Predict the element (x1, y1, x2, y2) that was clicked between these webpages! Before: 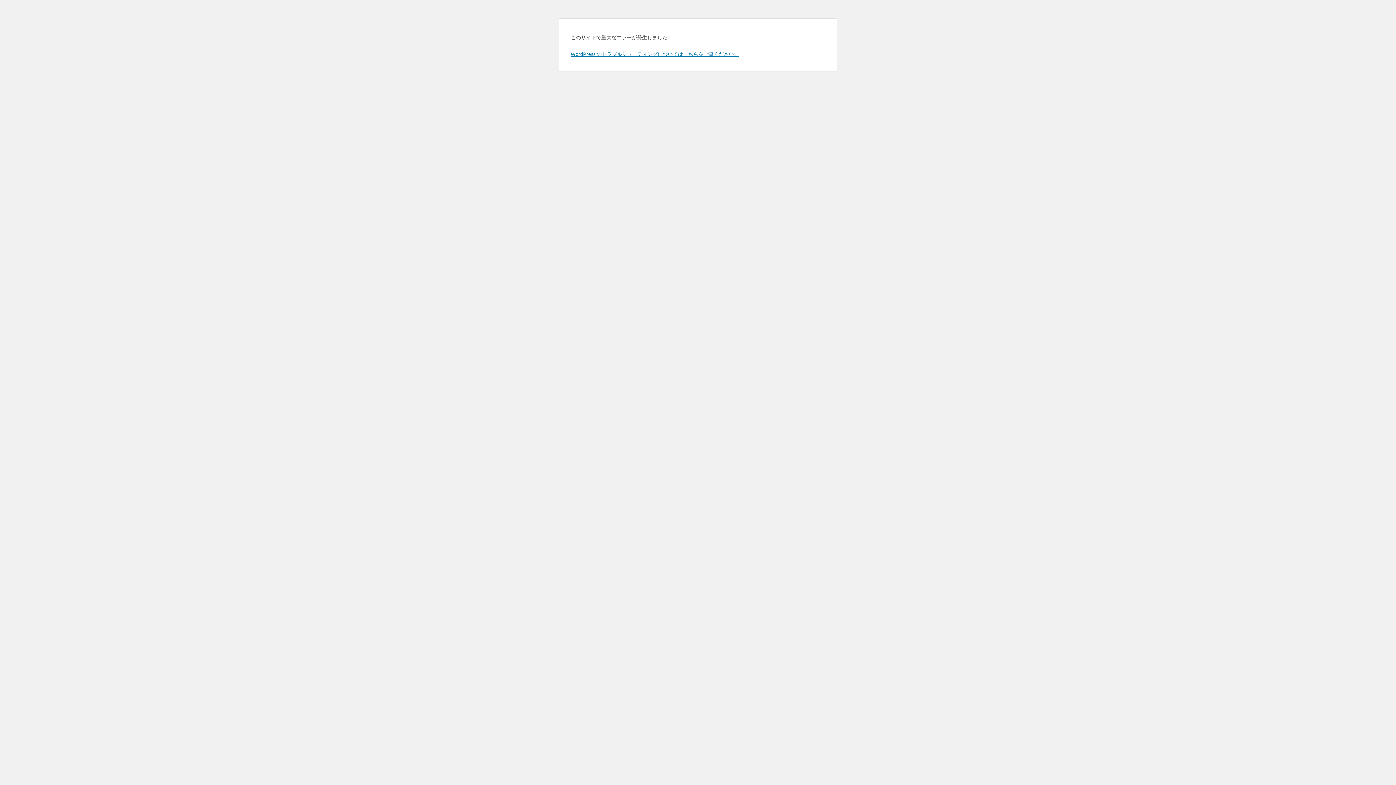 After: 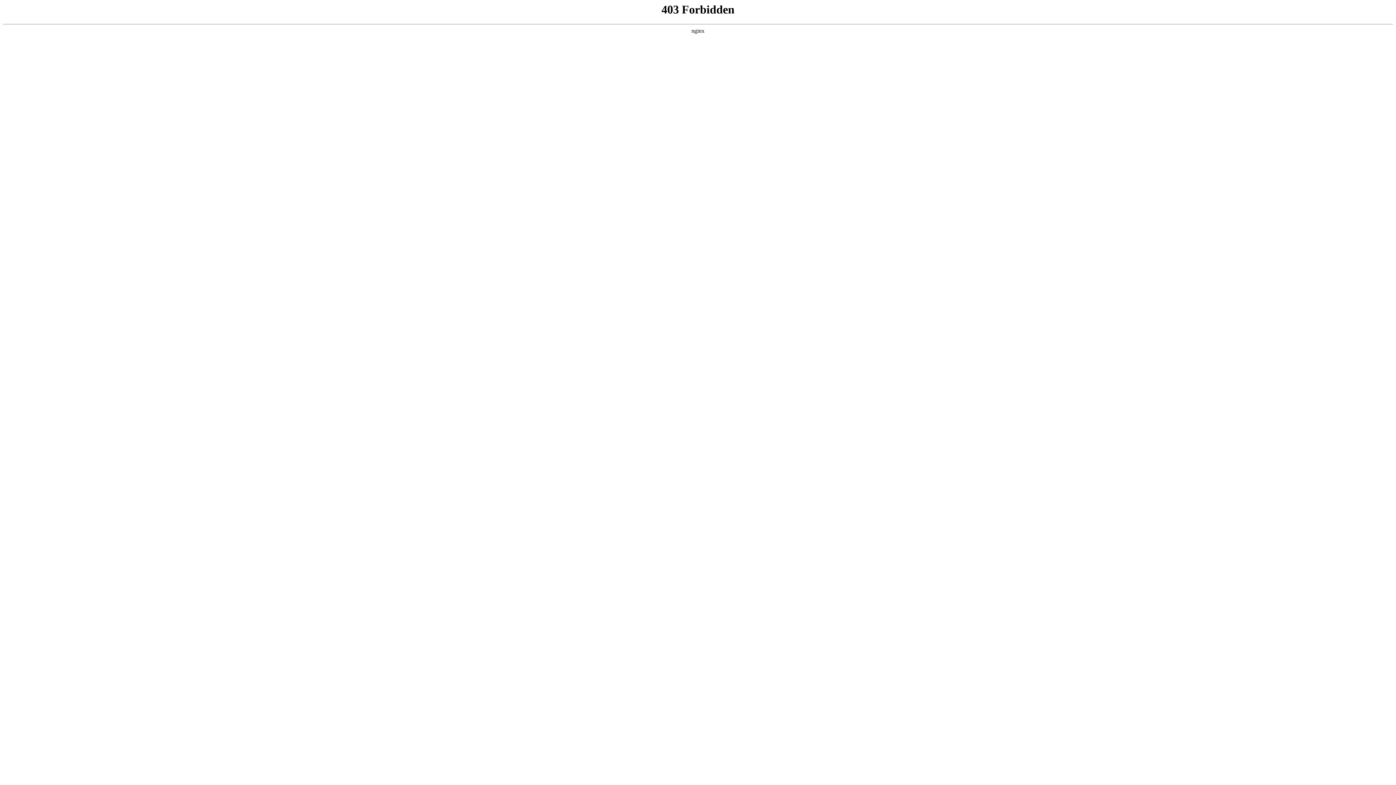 Action: bbox: (570, 50, 739, 57) label: WordPress のトラブルシューティングについてはこちらをご覧ください。